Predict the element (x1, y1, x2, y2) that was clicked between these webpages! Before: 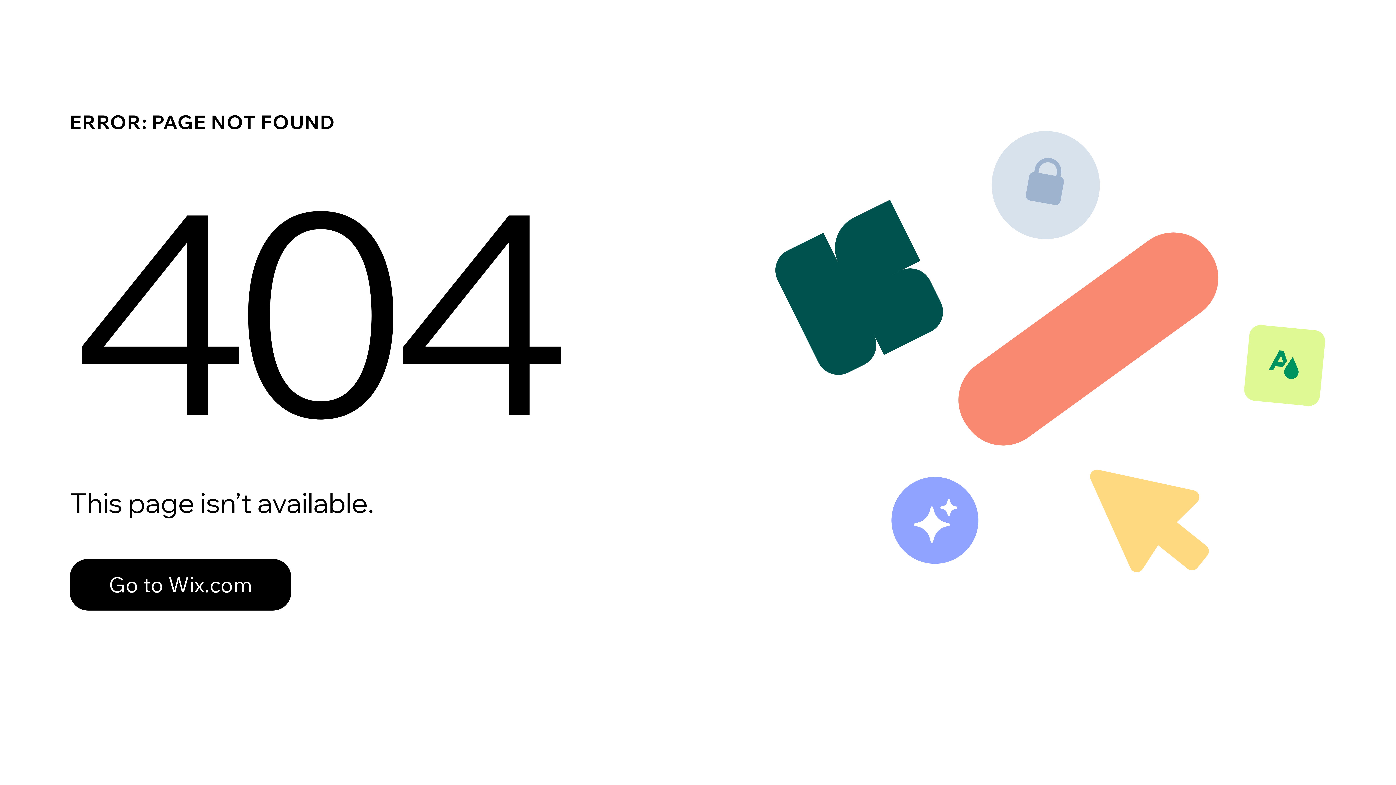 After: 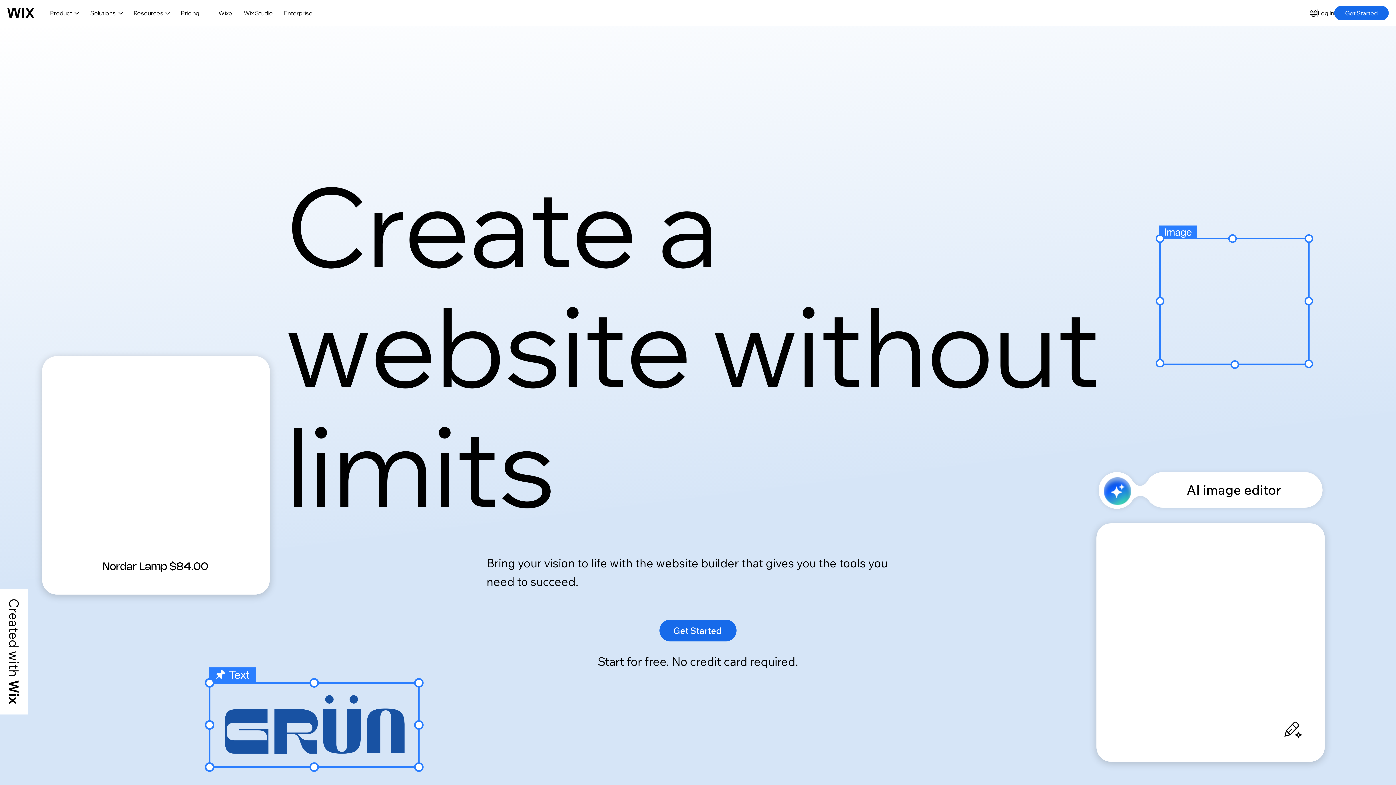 Action: label: Go to Wix.com bbox: (69, 559, 291, 610)